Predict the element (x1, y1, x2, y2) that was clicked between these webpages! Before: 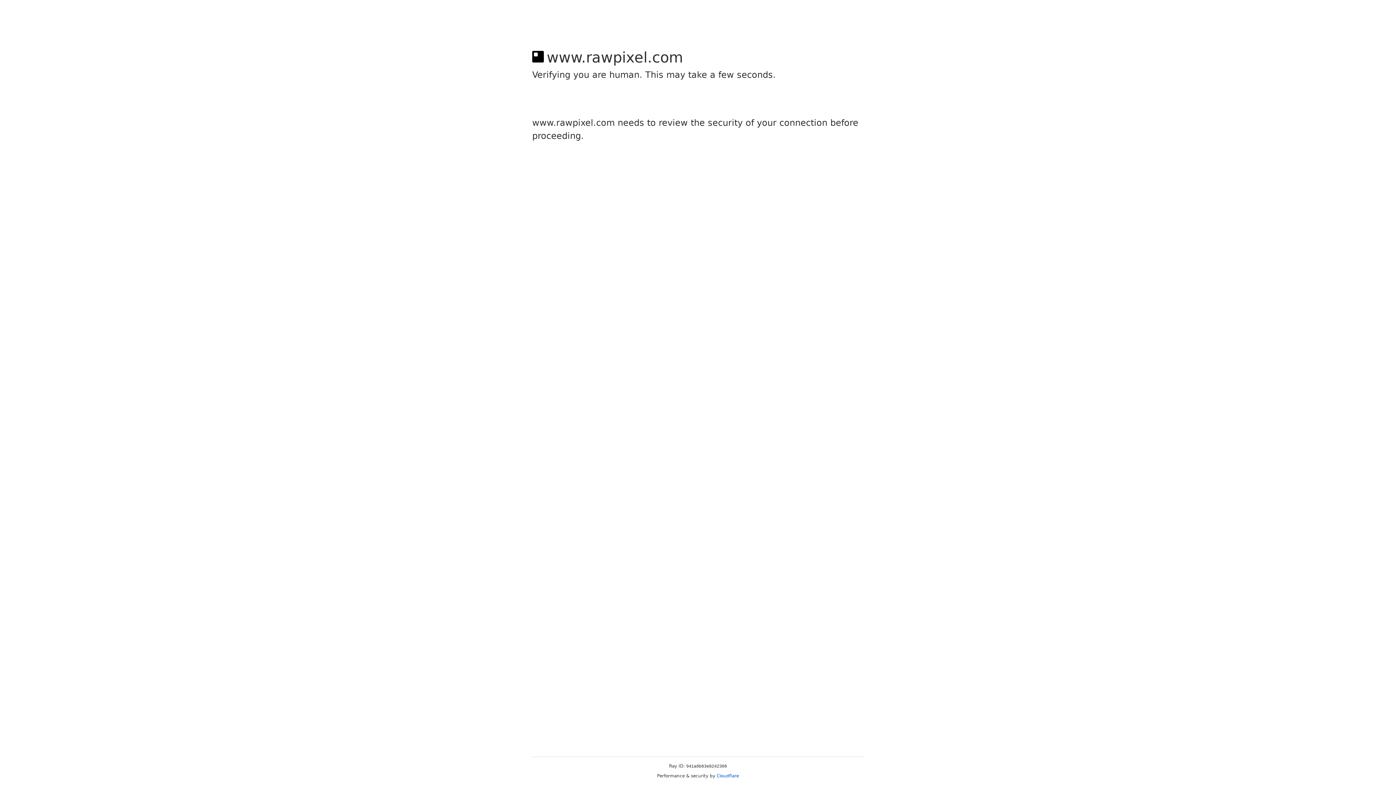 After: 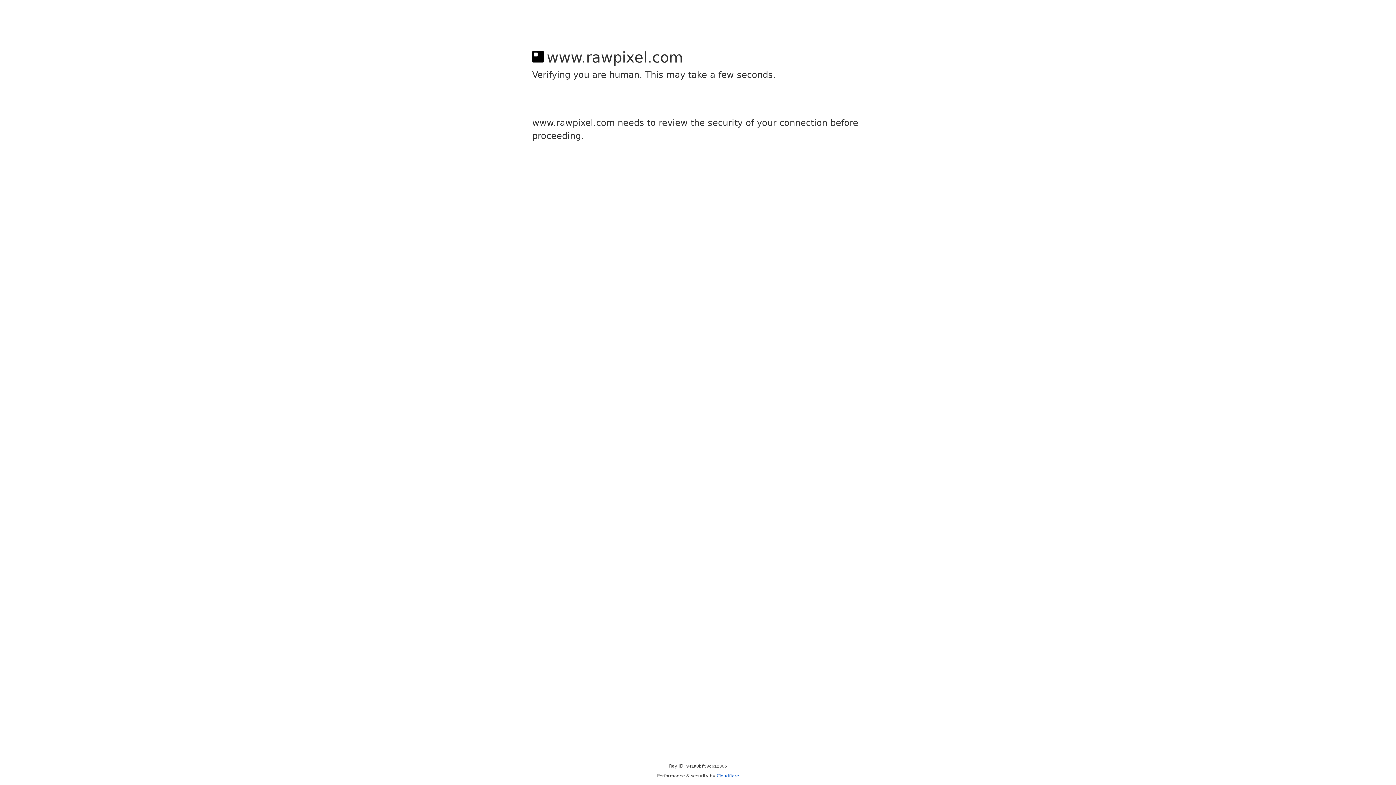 Action: bbox: (716, 773, 739, 778) label: Cloudflare